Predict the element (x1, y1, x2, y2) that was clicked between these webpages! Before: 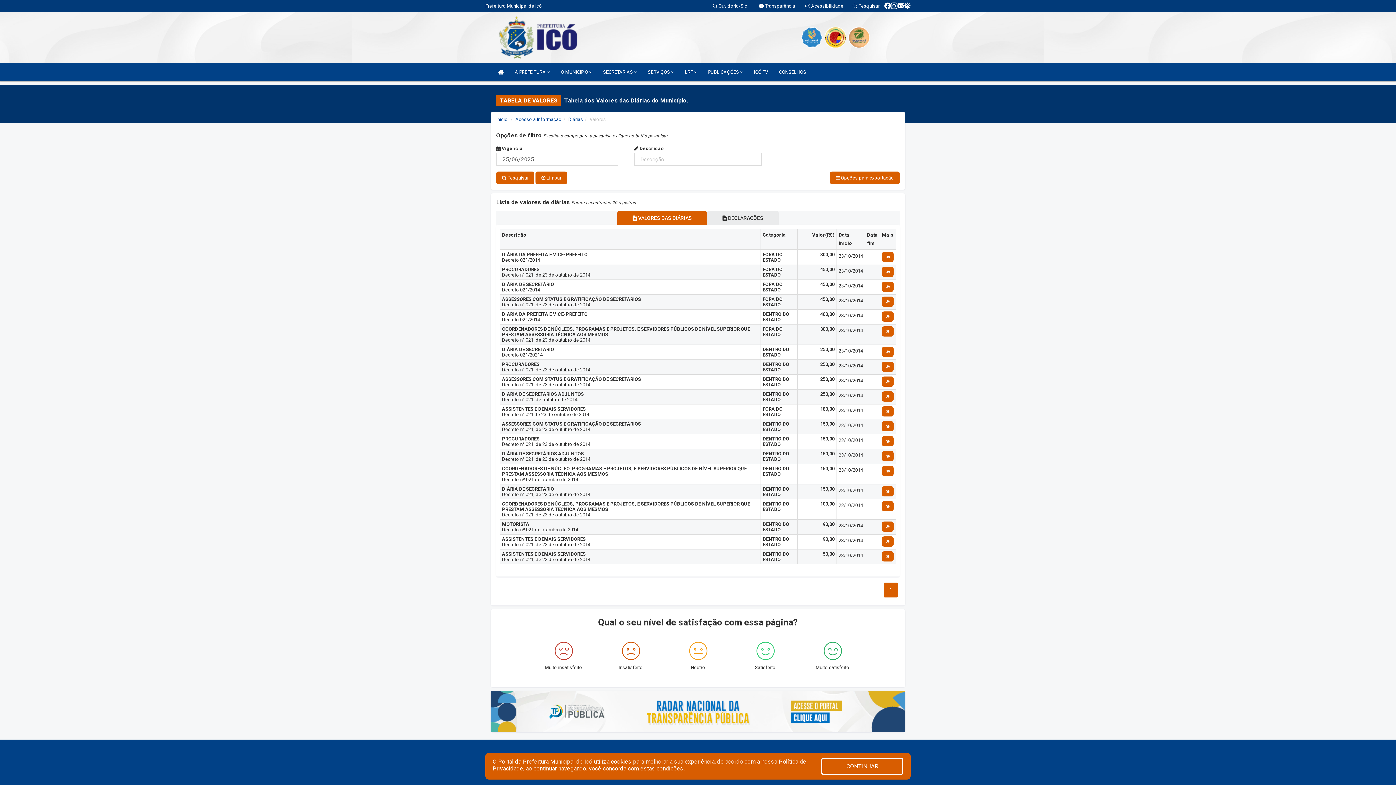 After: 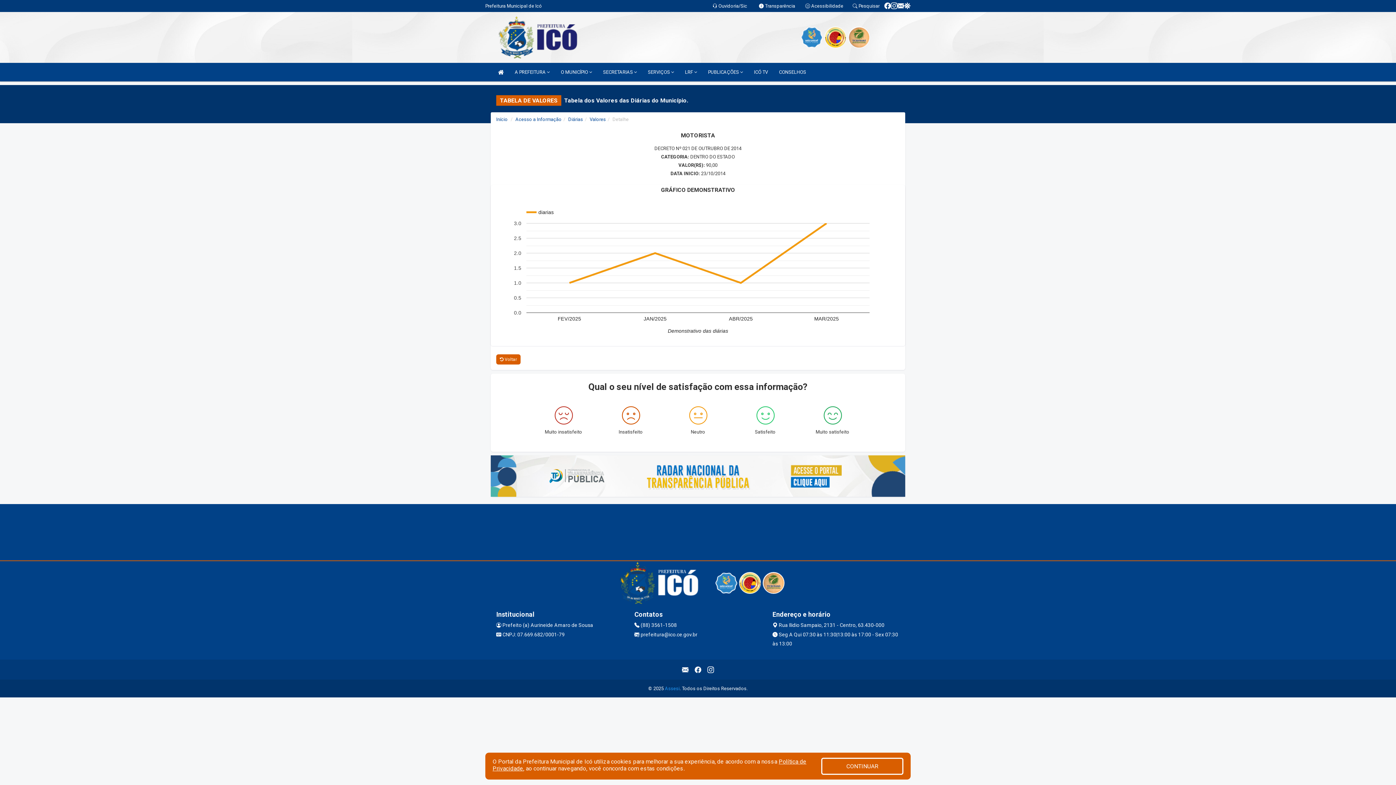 Action: bbox: (882, 521, 893, 532)